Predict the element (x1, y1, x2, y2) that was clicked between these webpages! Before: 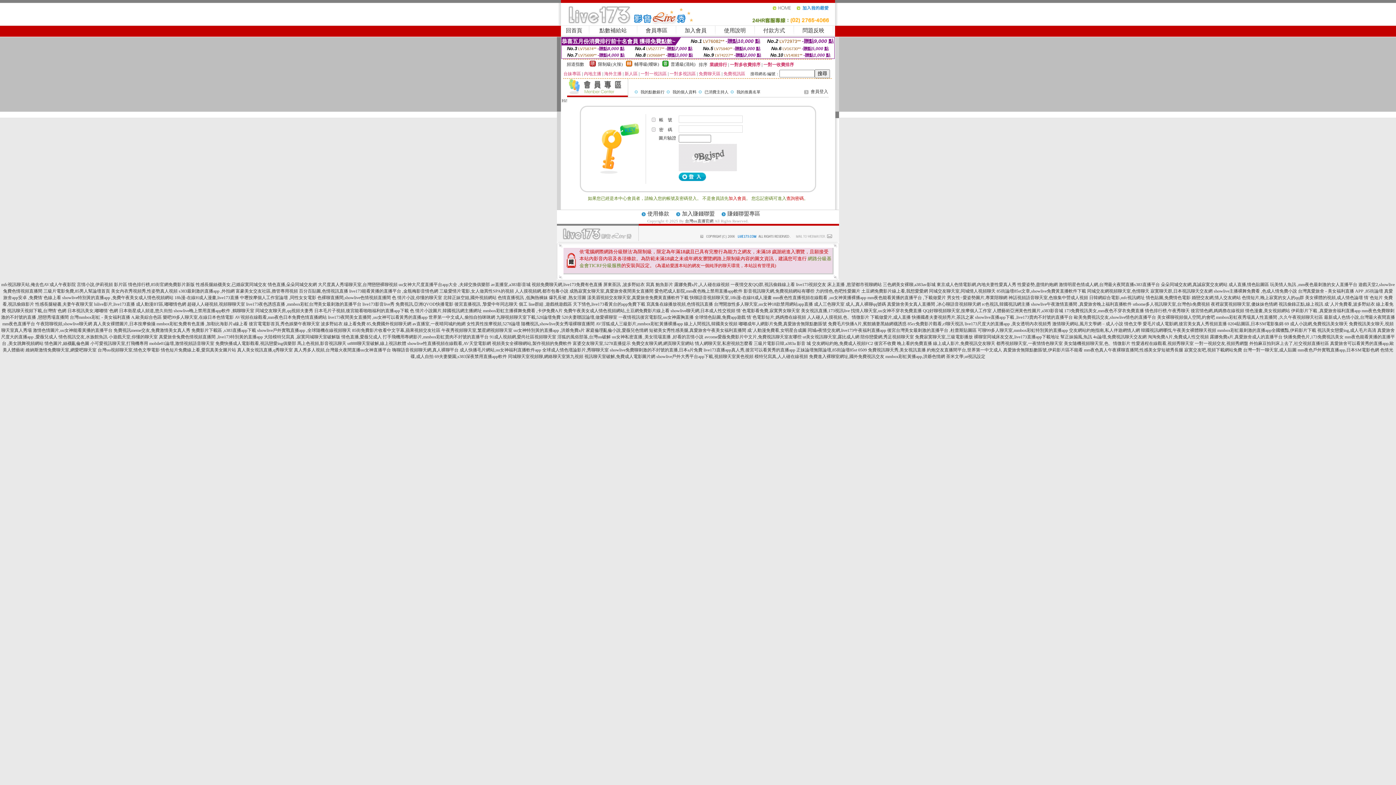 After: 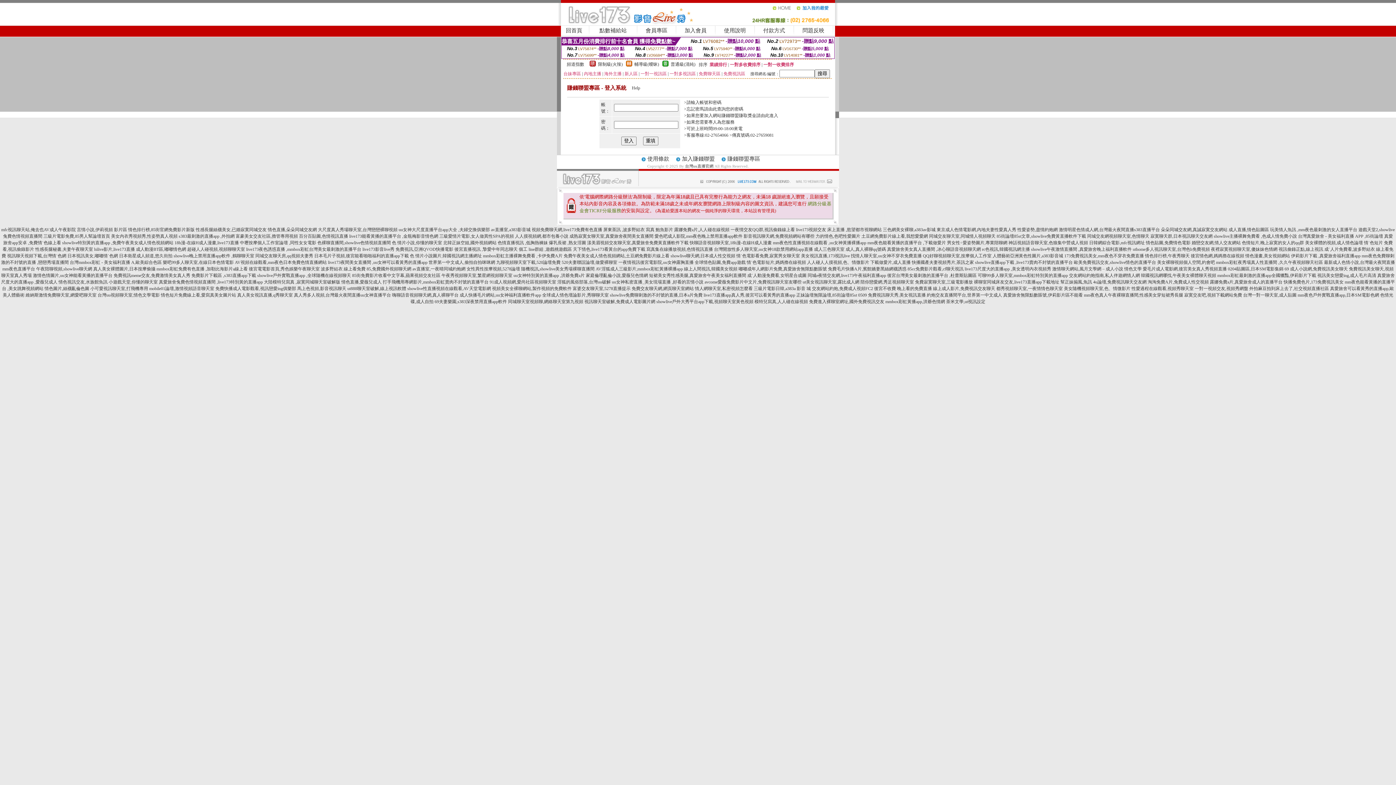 Action: label: 賺錢聯盟專區 bbox: (727, 210, 760, 216)